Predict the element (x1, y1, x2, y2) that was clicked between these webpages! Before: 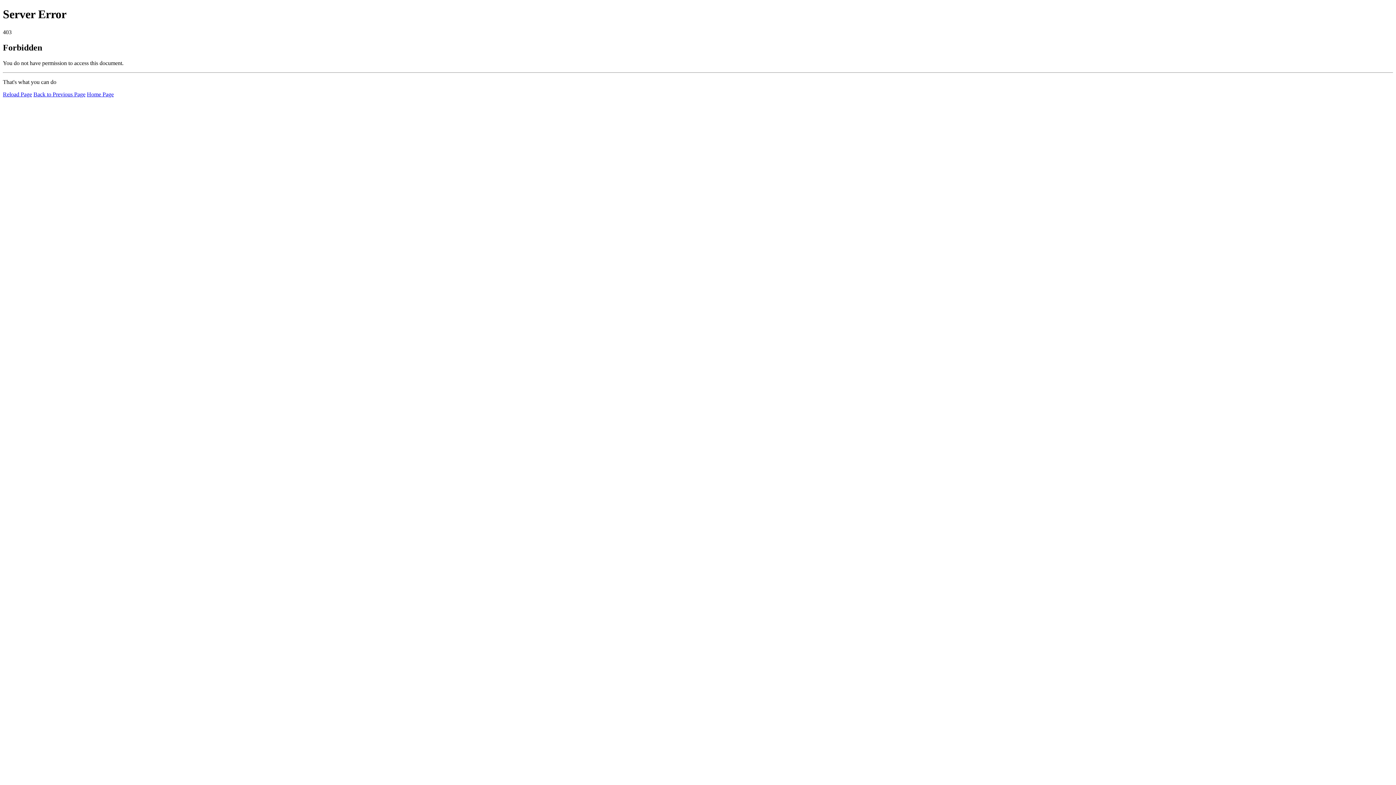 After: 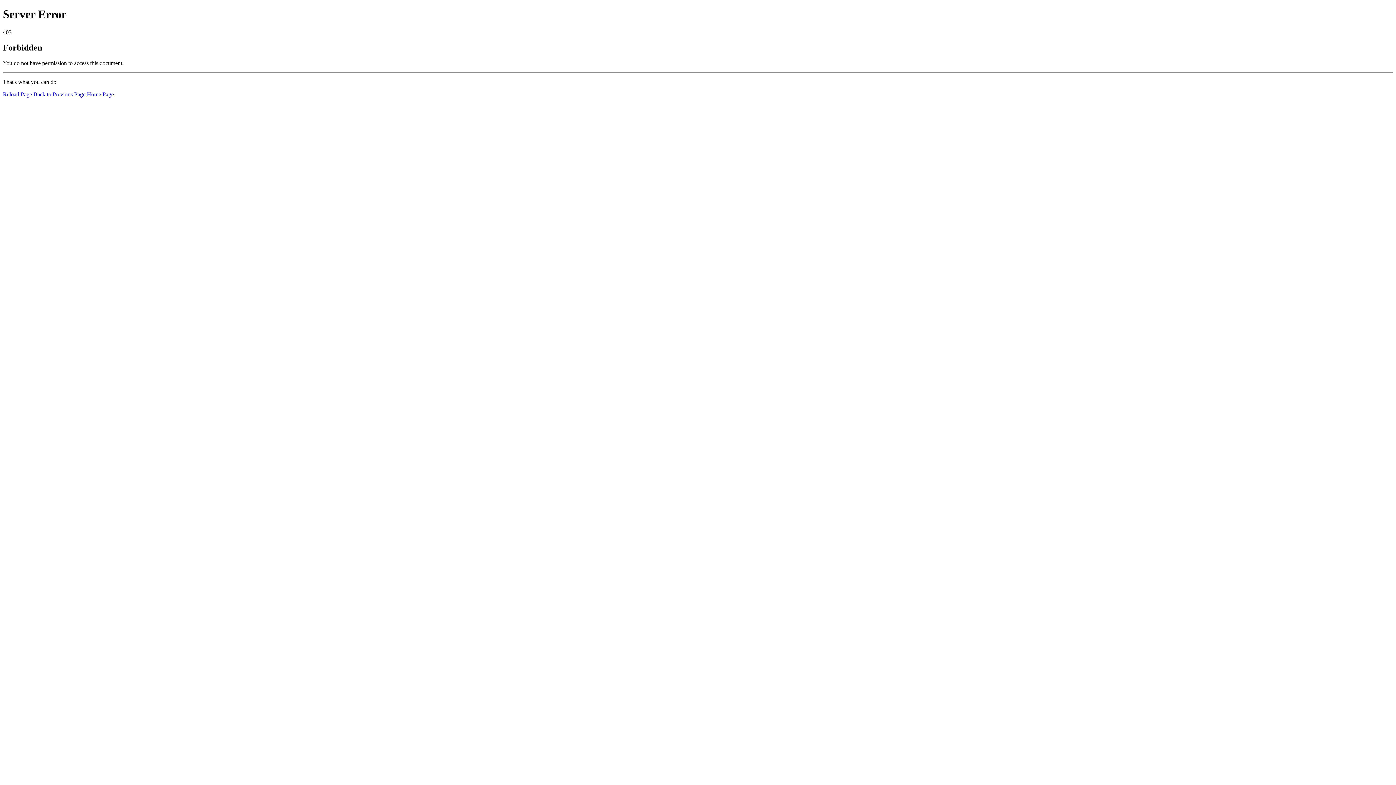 Action: bbox: (2, 91, 32, 97) label: Reload Page